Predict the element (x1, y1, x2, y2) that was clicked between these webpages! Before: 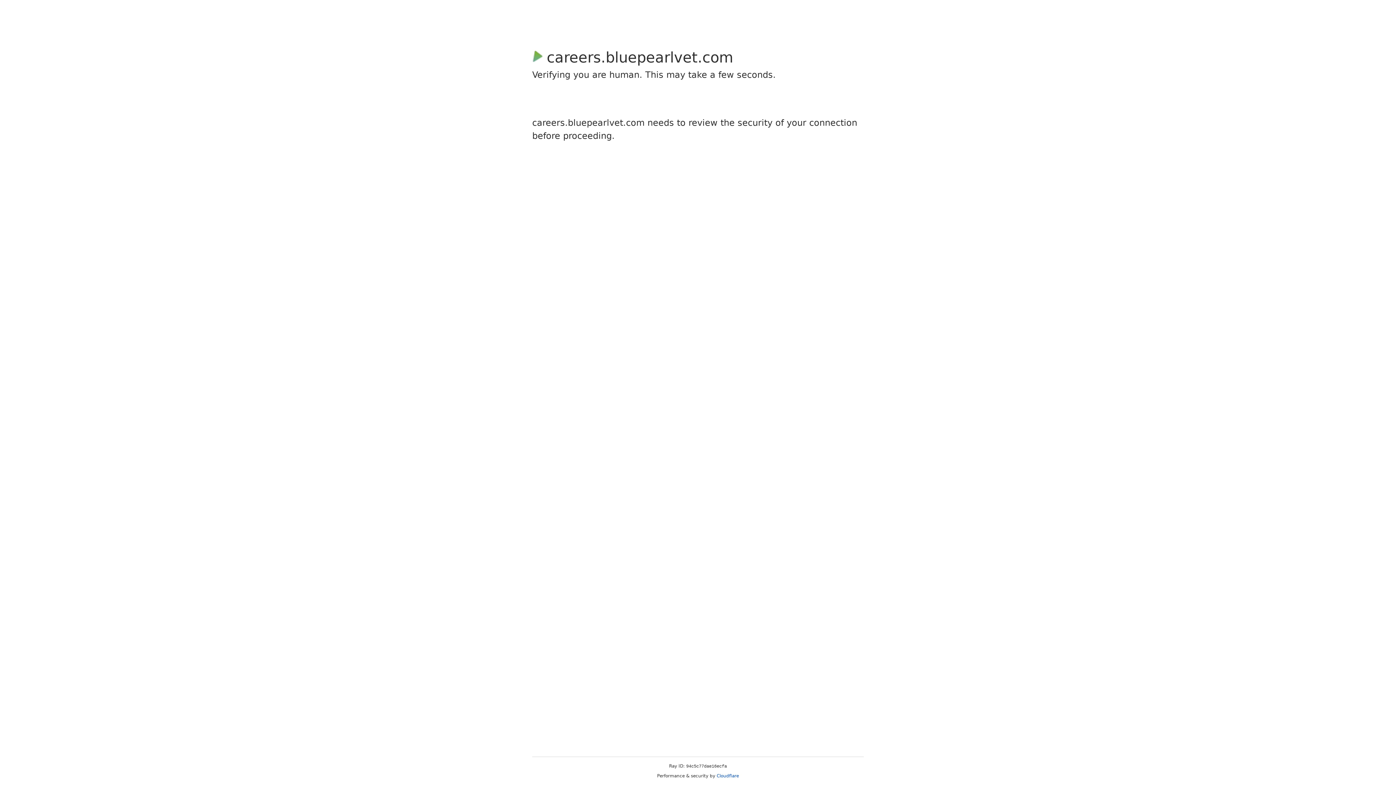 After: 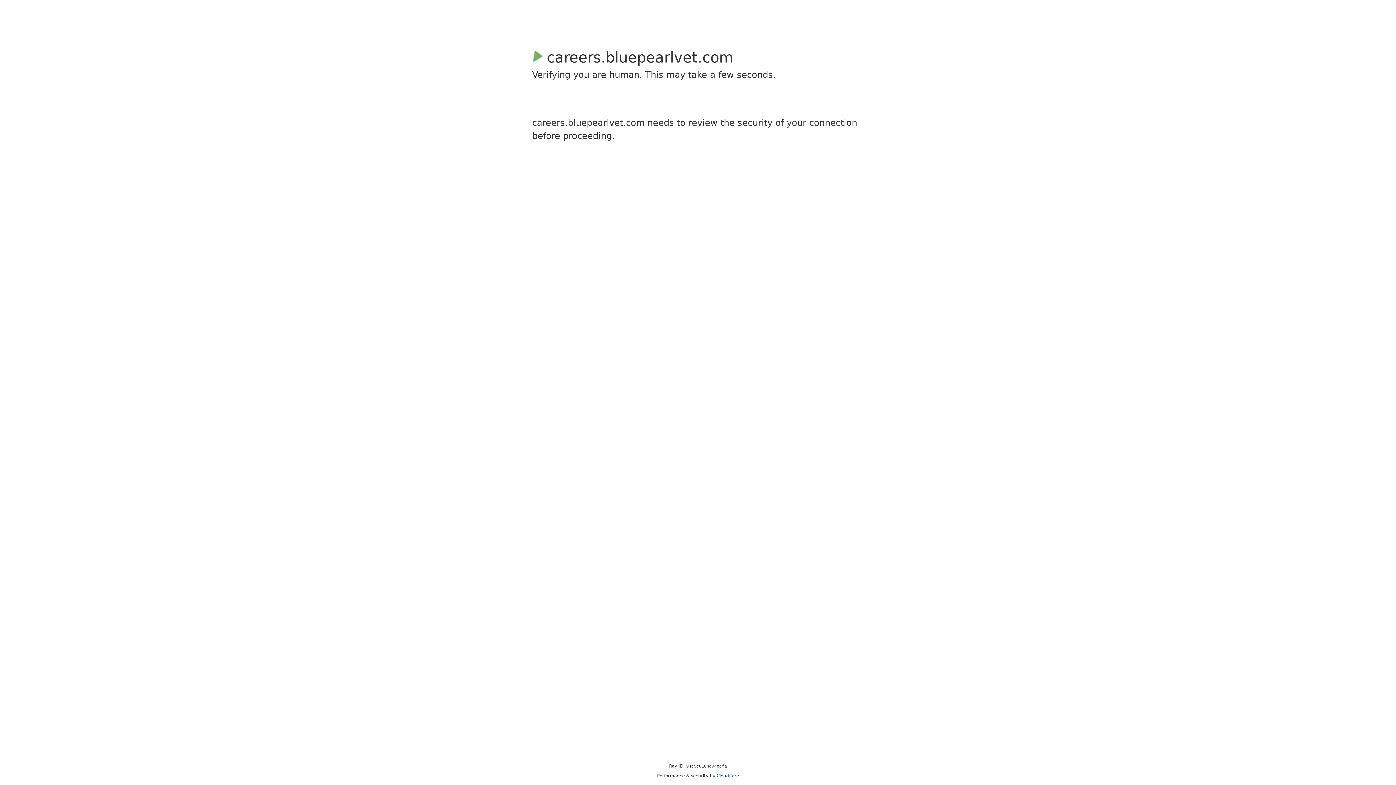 Action: bbox: (716, 773, 739, 778) label: Cloudflare